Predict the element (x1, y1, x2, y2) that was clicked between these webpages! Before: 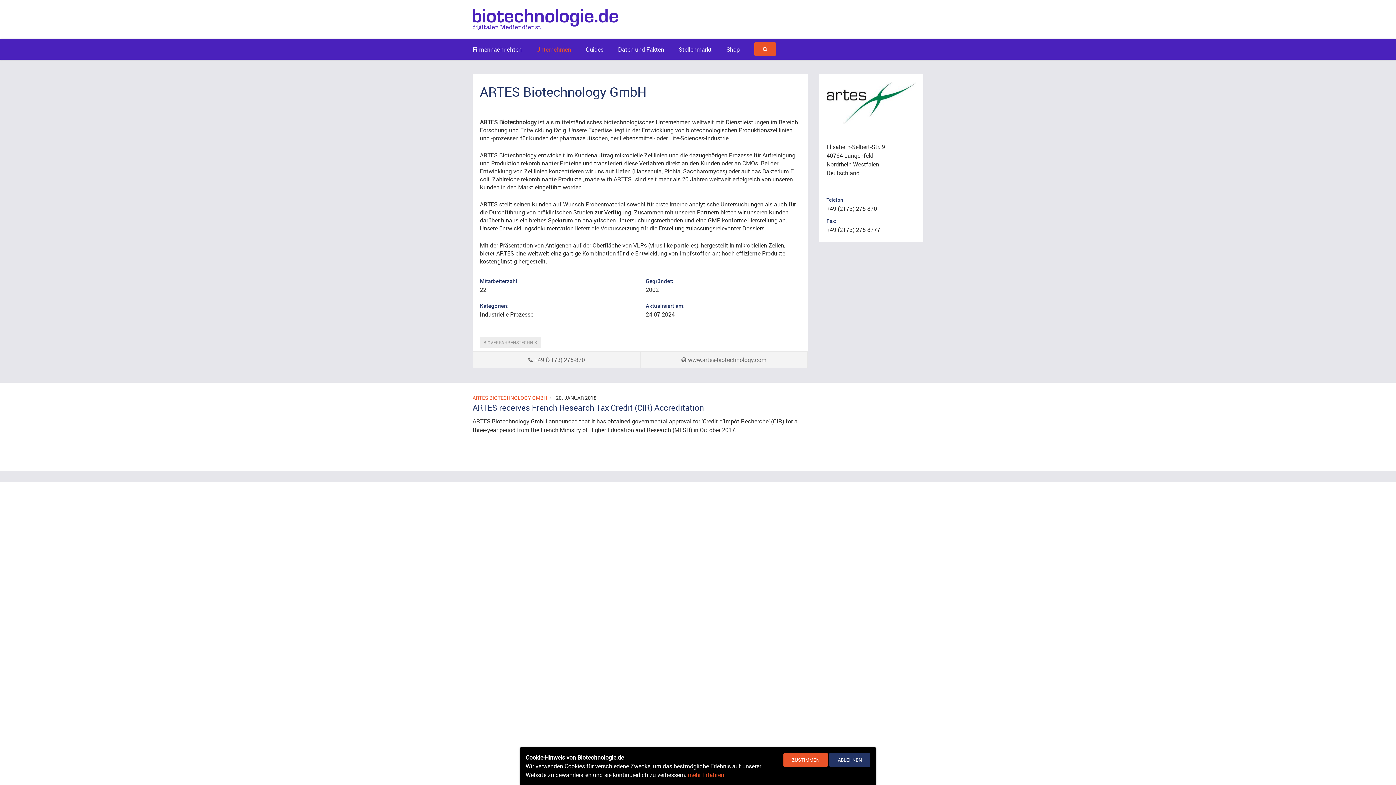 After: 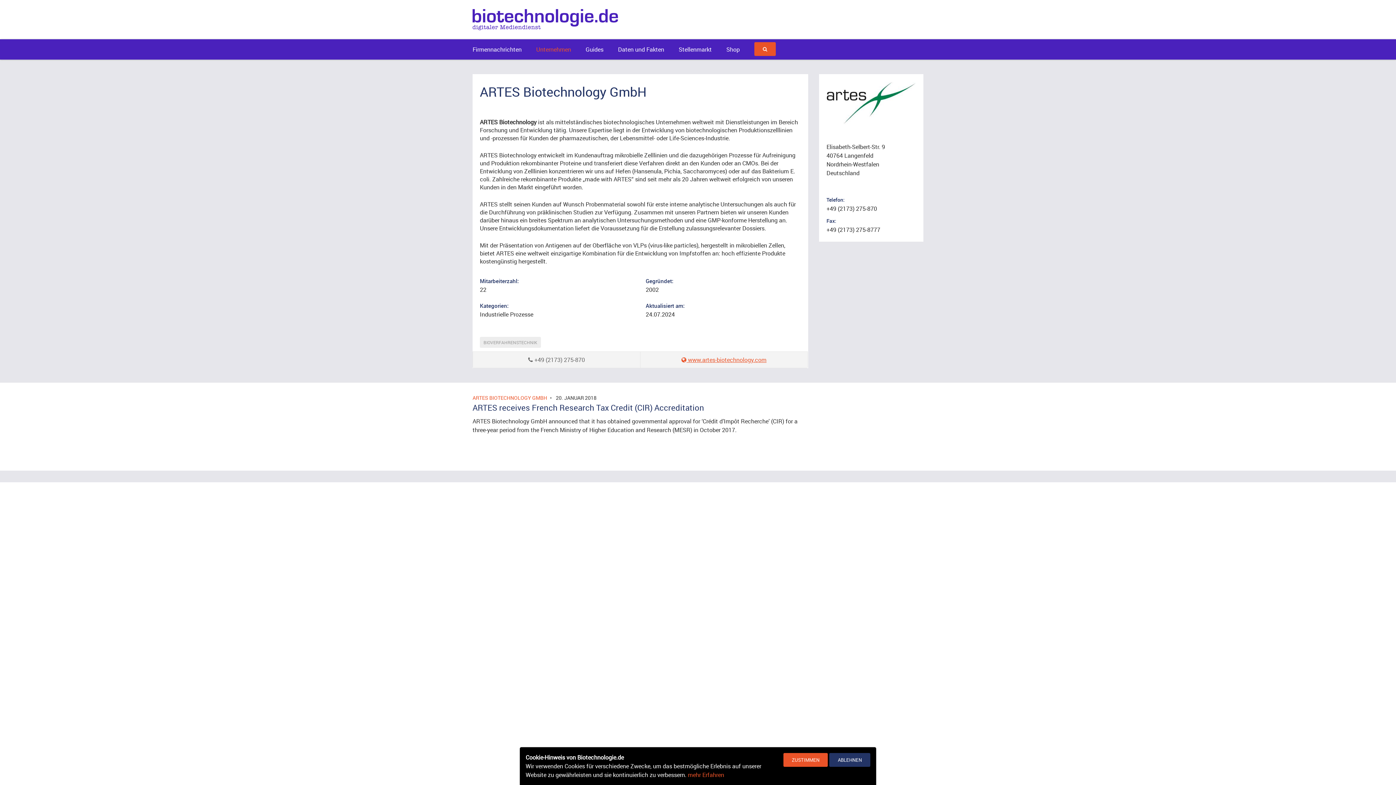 Action: bbox: (640, 351, 808, 368) label:  www.artes-biotechnology.com